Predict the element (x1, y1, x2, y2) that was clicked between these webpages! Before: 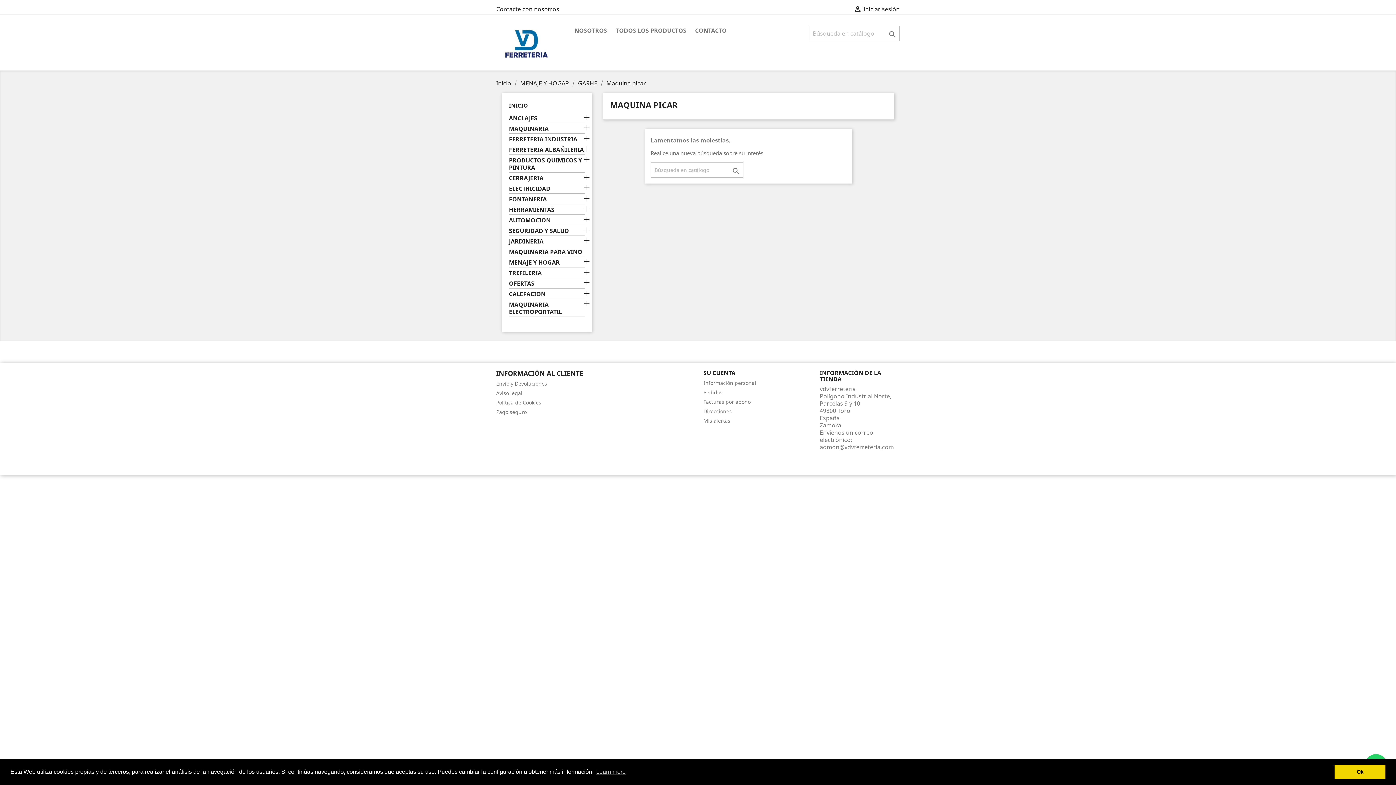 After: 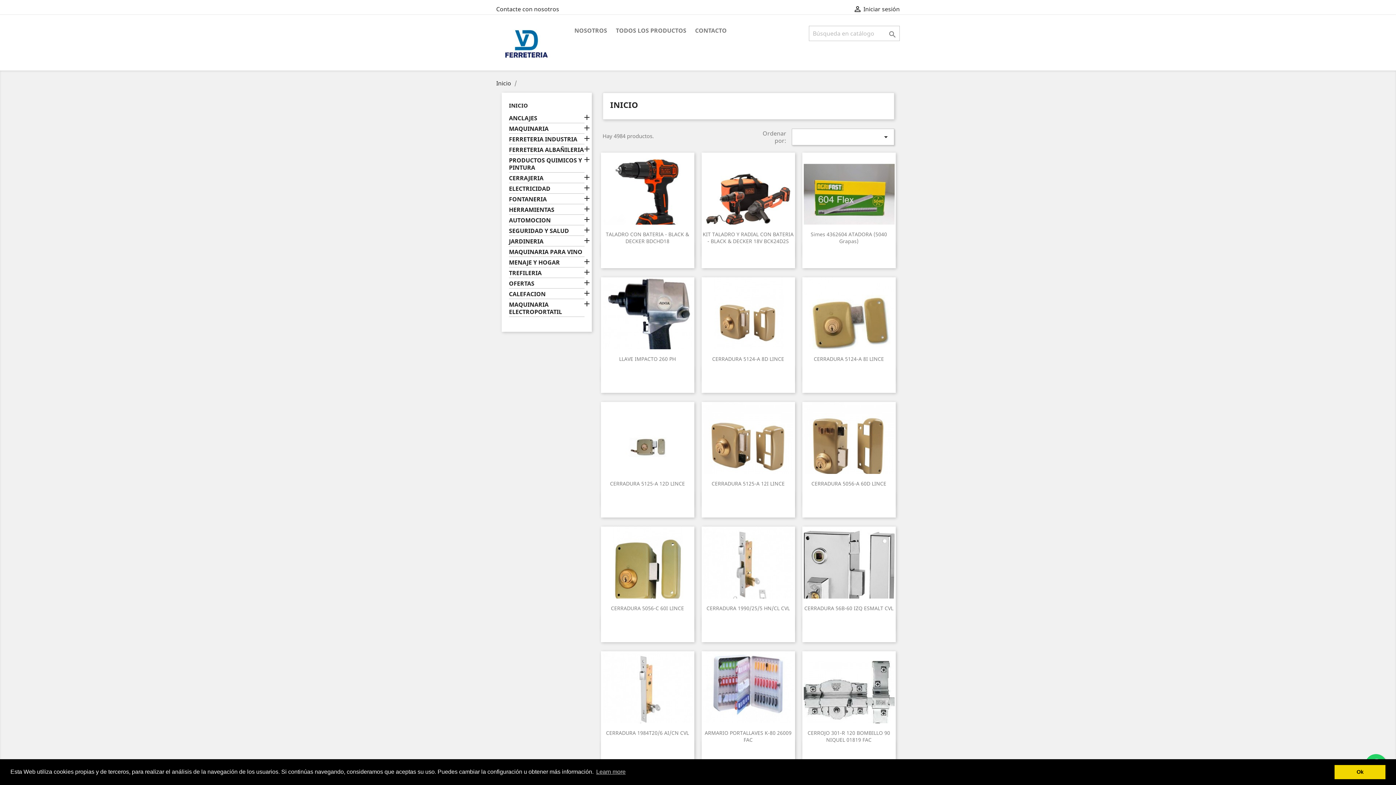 Action: label: INICIO bbox: (509, 101, 528, 108)